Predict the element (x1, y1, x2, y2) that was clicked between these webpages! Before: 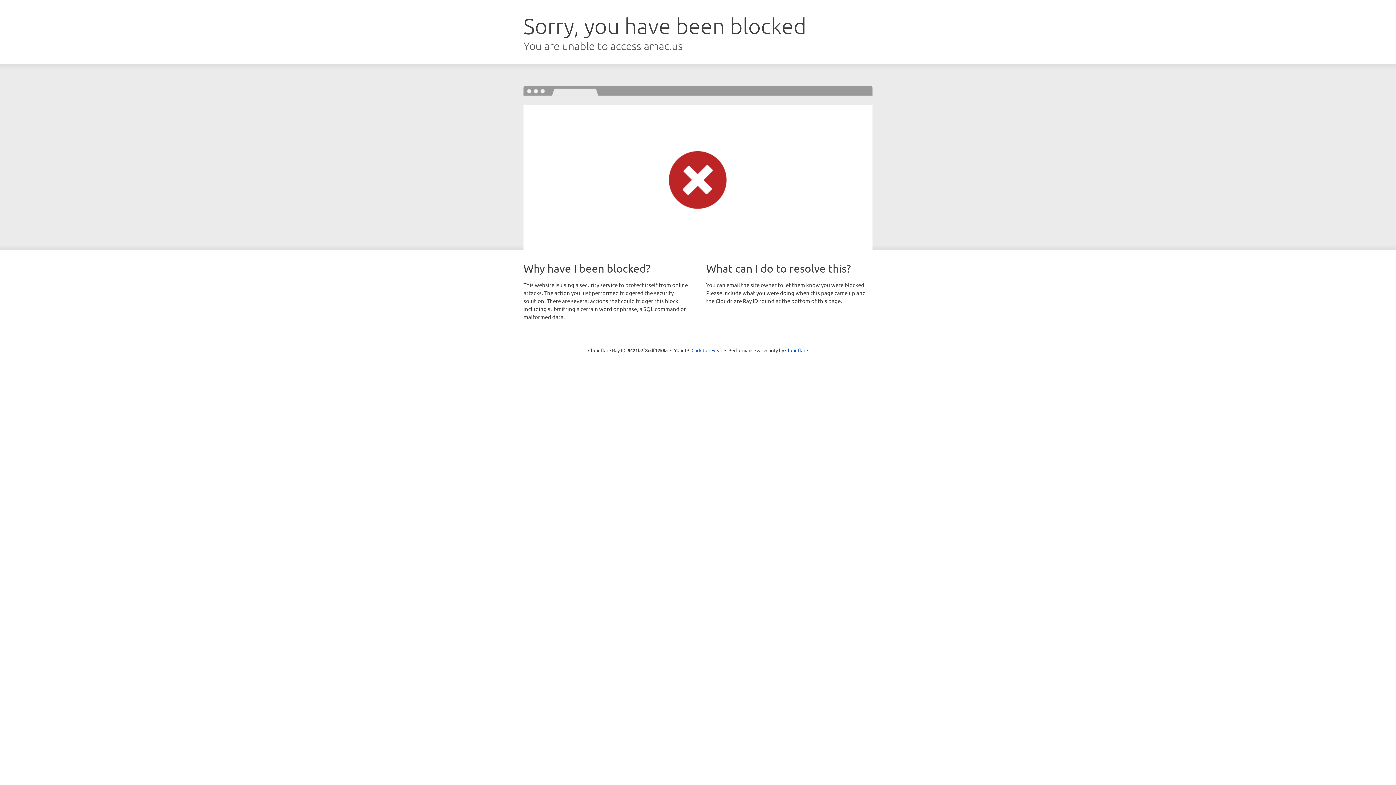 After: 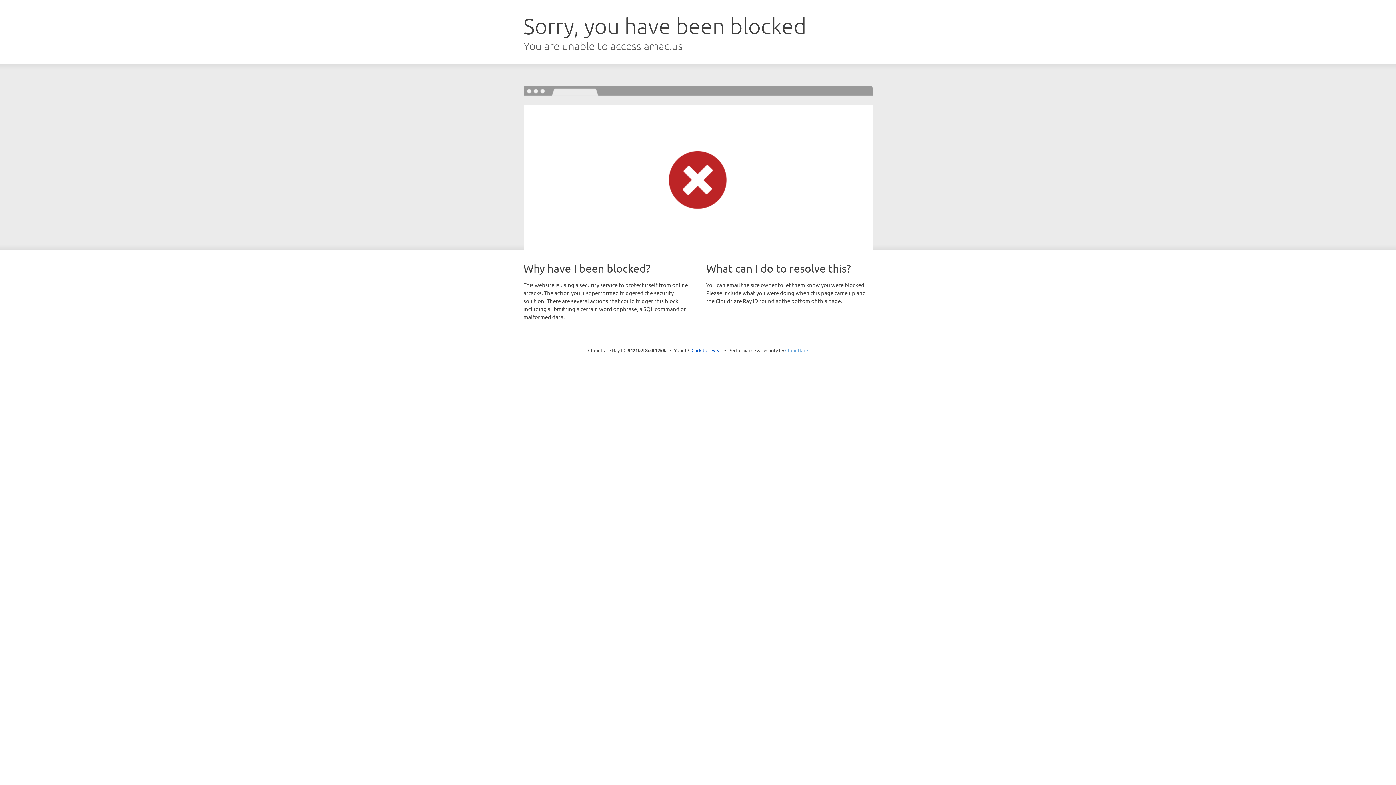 Action: bbox: (785, 347, 808, 353) label: Cloudflare